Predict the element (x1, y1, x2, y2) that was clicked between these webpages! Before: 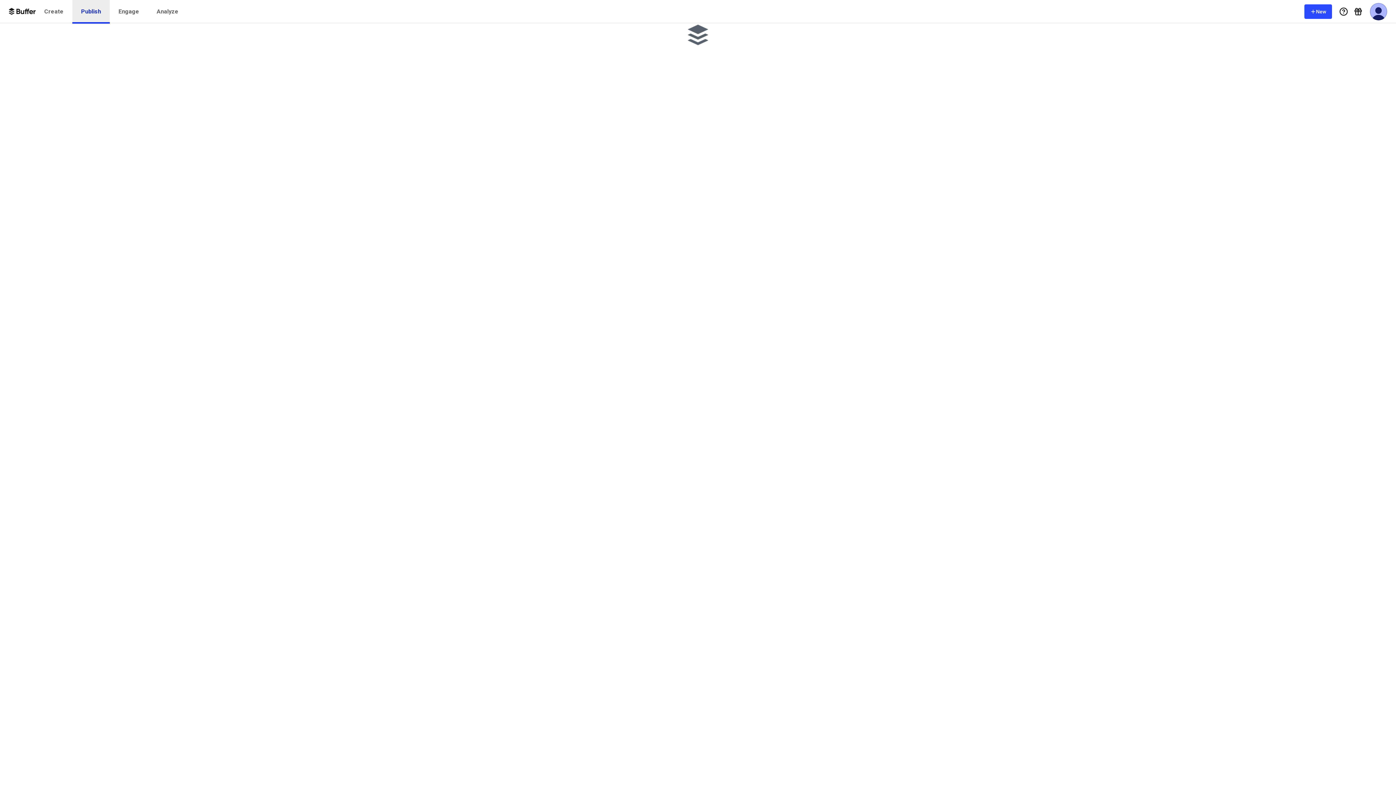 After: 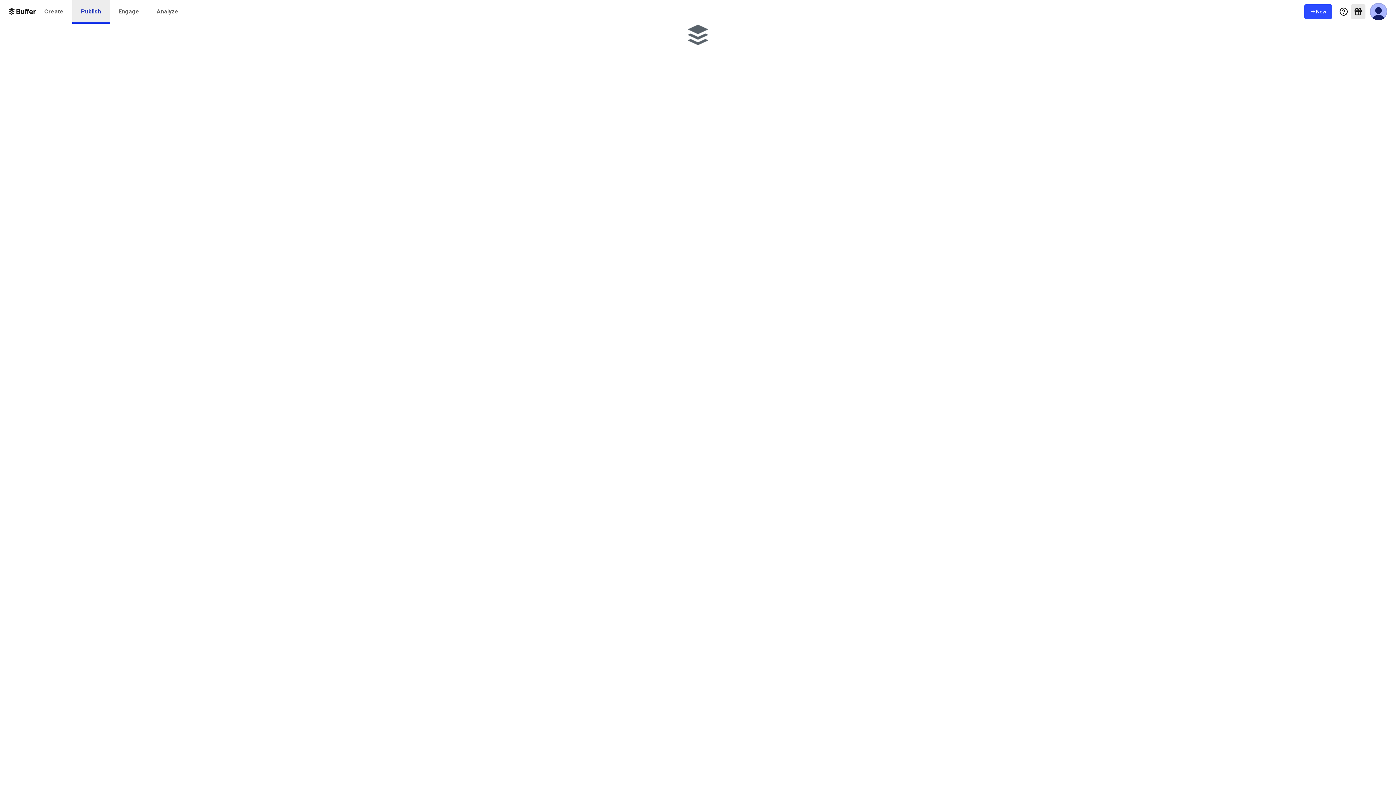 Action: bbox: (1351, 4, 1365, 18) label: What's New